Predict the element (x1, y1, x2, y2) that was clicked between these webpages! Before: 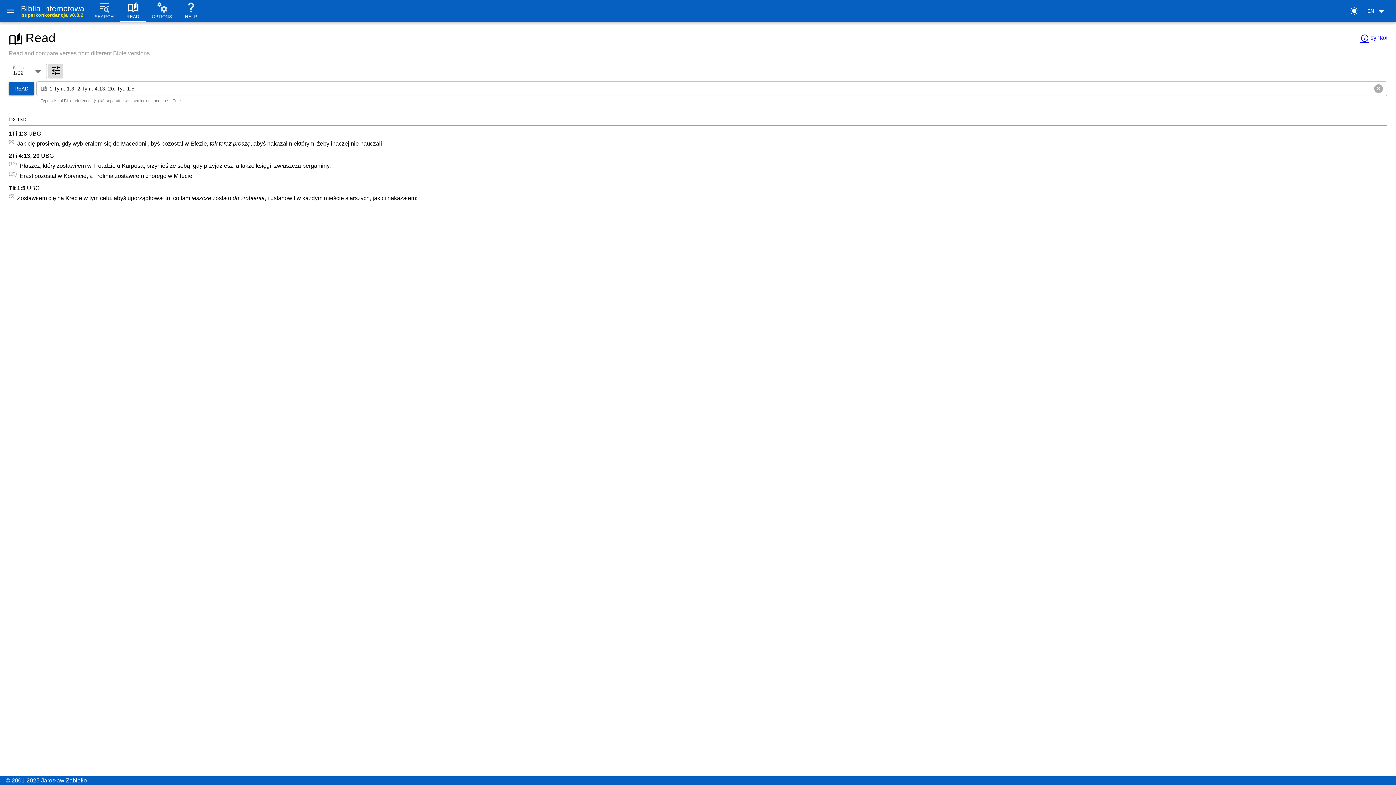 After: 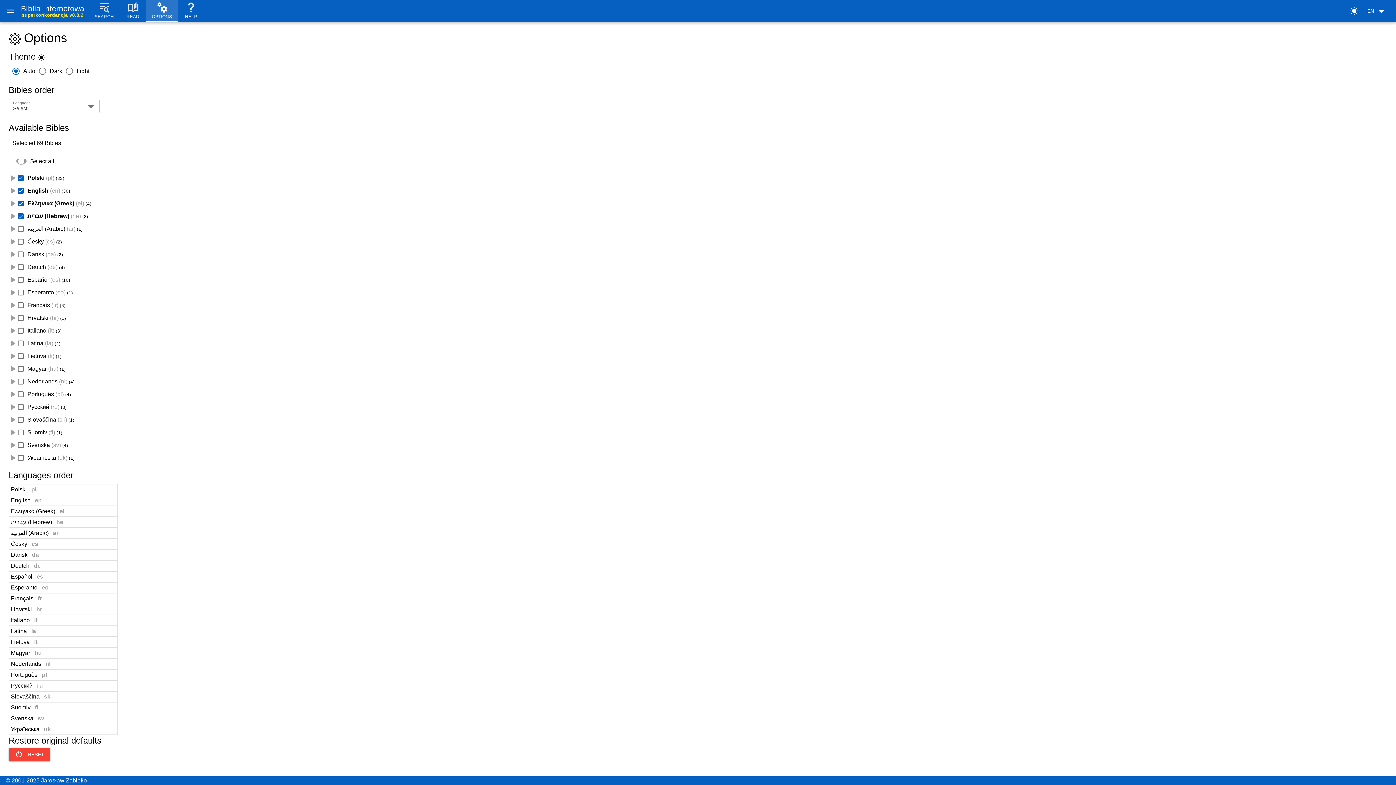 Action: label: OPTIONS bbox: (146, 0, 178, 21)